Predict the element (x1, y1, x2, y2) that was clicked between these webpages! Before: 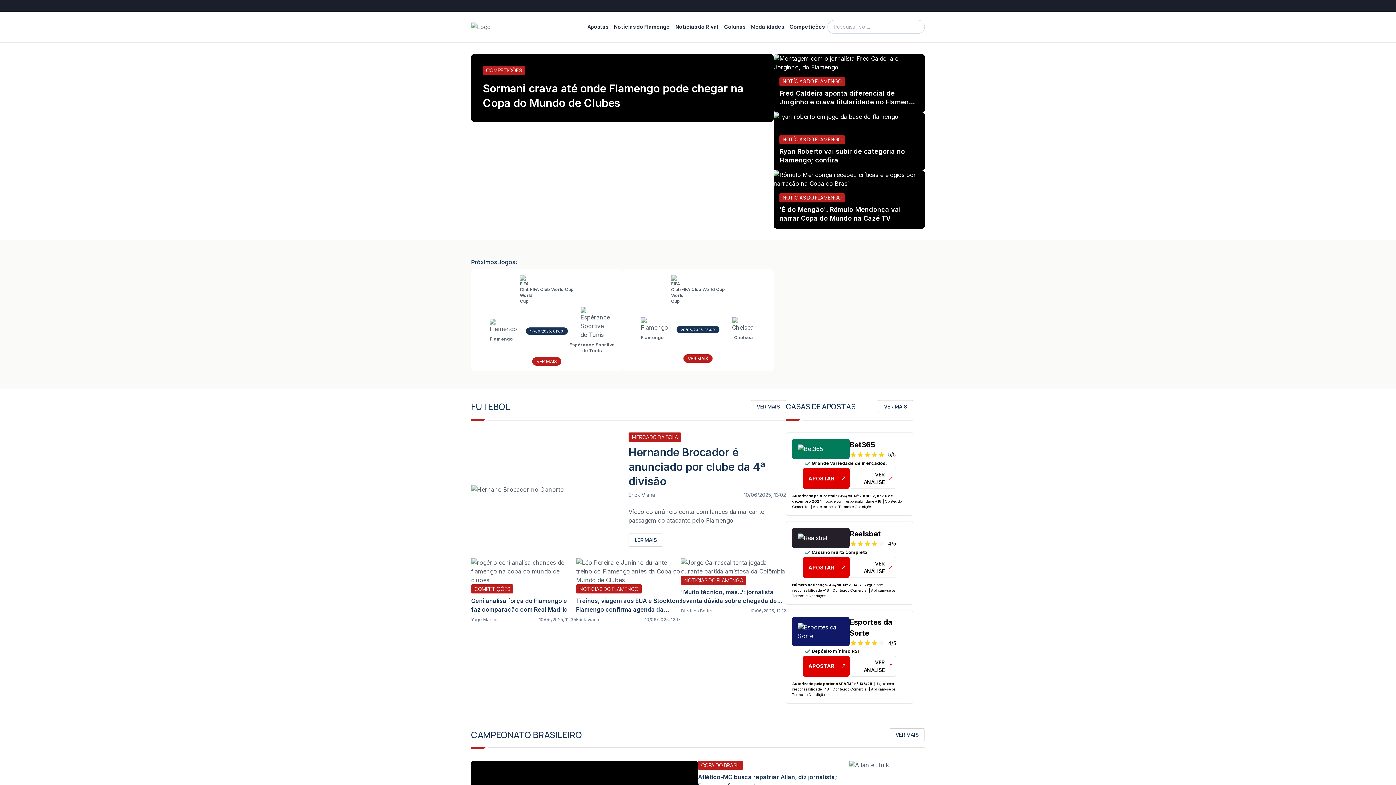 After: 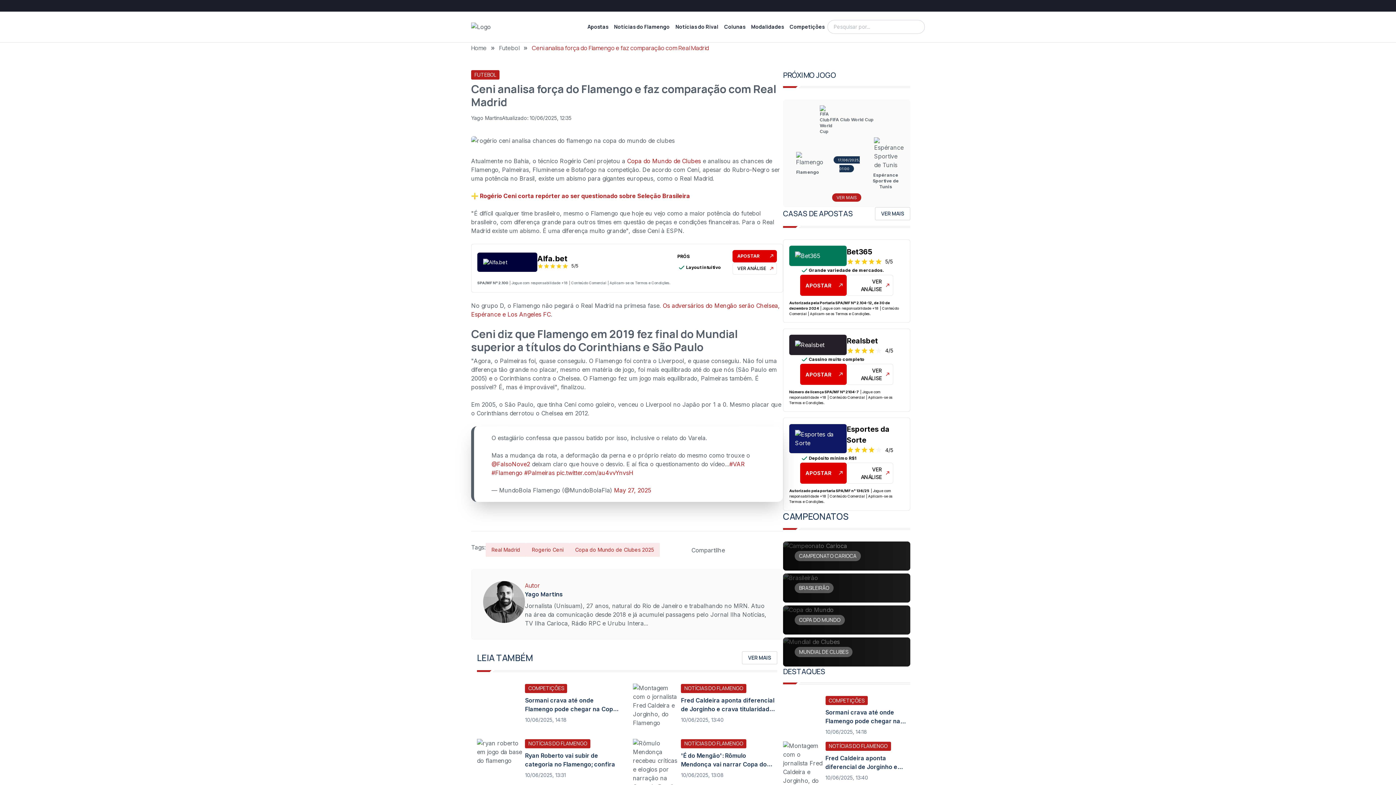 Action: bbox: (471, 558, 576, 584)